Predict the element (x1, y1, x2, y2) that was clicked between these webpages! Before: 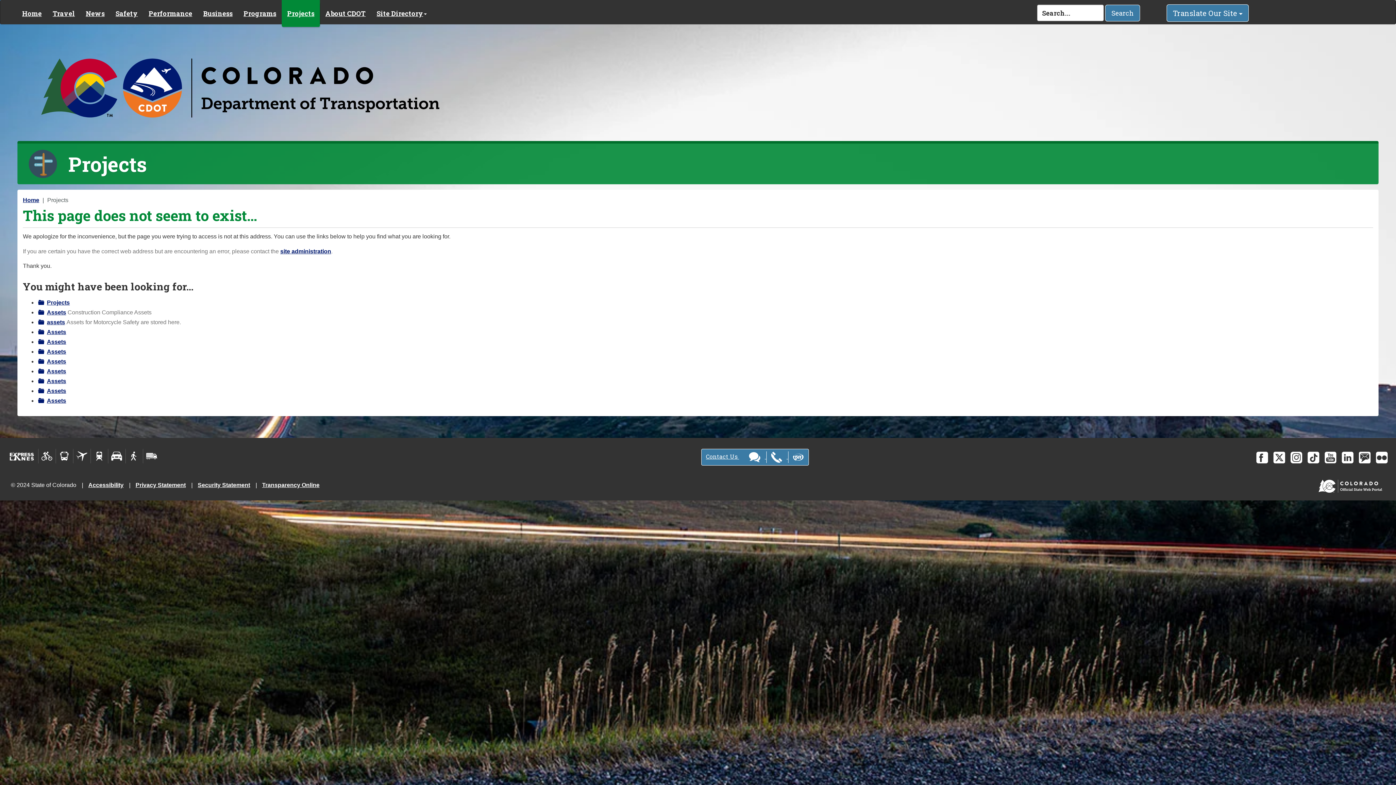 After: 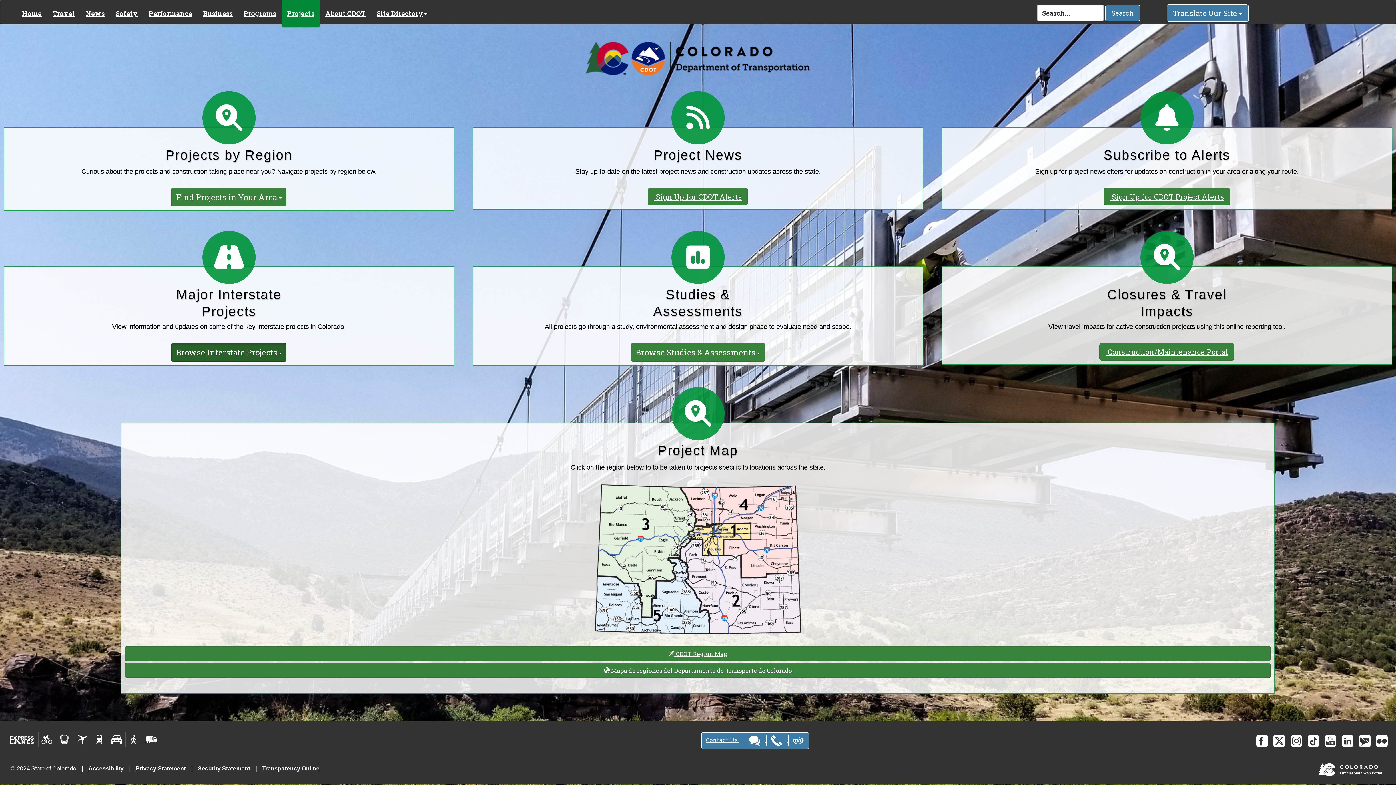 Action: label: Projects bbox: (37, 299, 69, 305)